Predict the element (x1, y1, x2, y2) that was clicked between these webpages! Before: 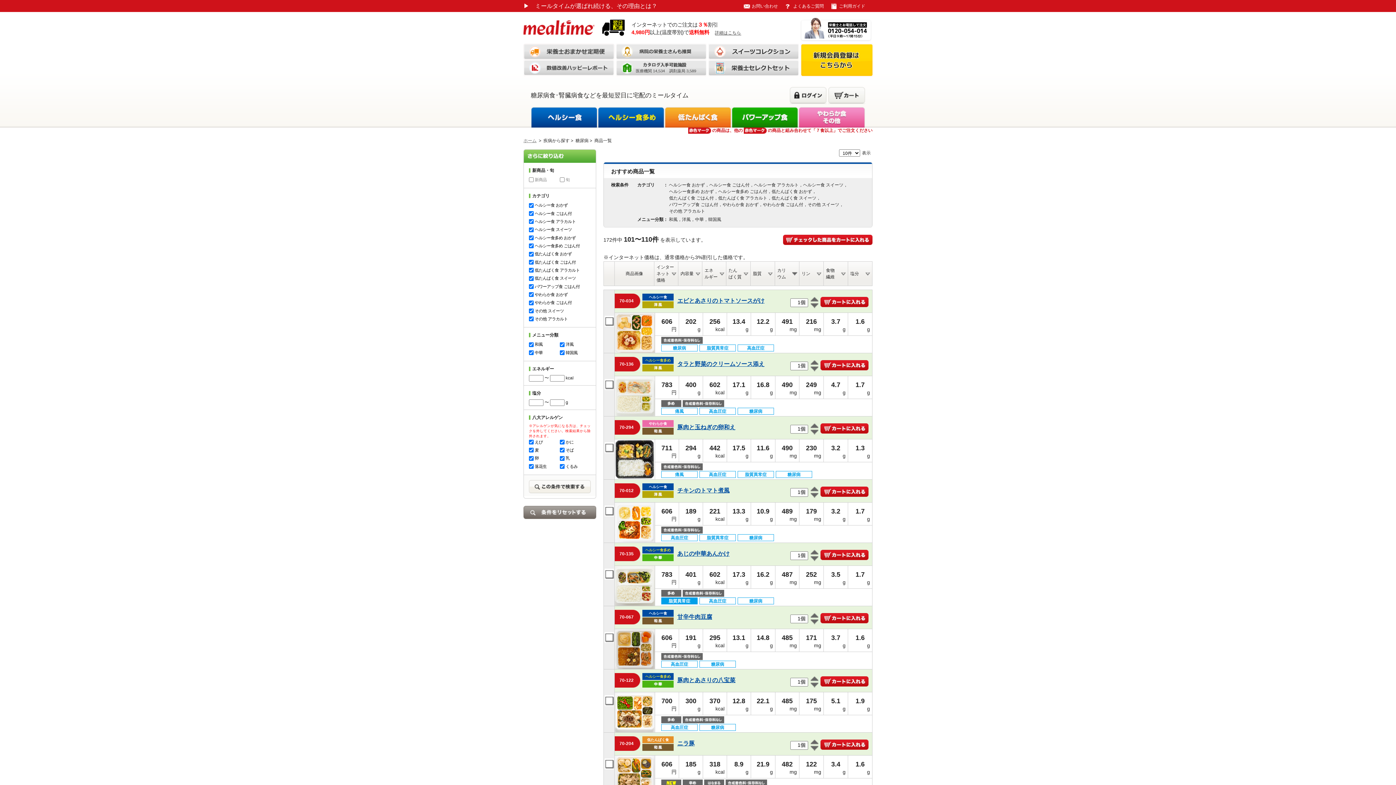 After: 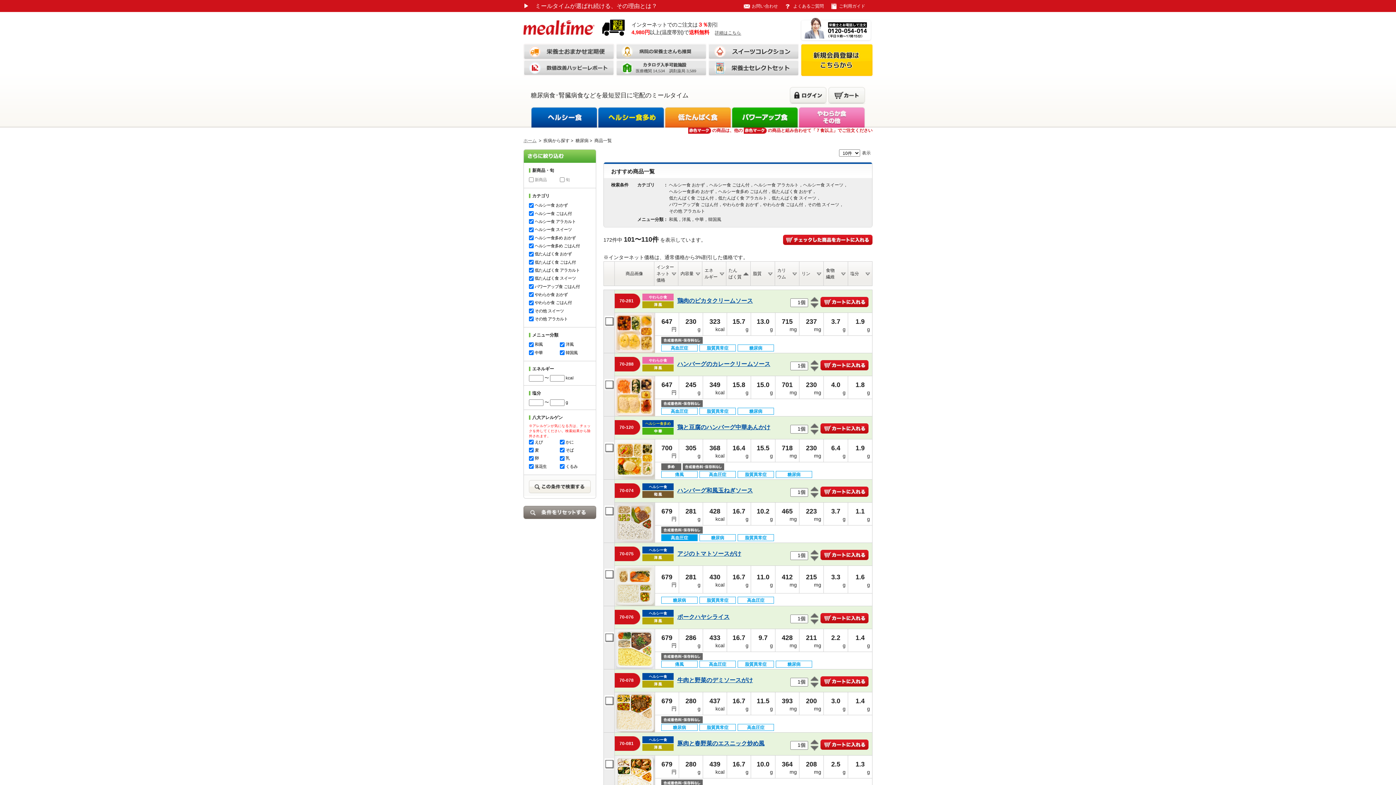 Action: label: たん
ぱく質 bbox: (726, 265, 750, 282)